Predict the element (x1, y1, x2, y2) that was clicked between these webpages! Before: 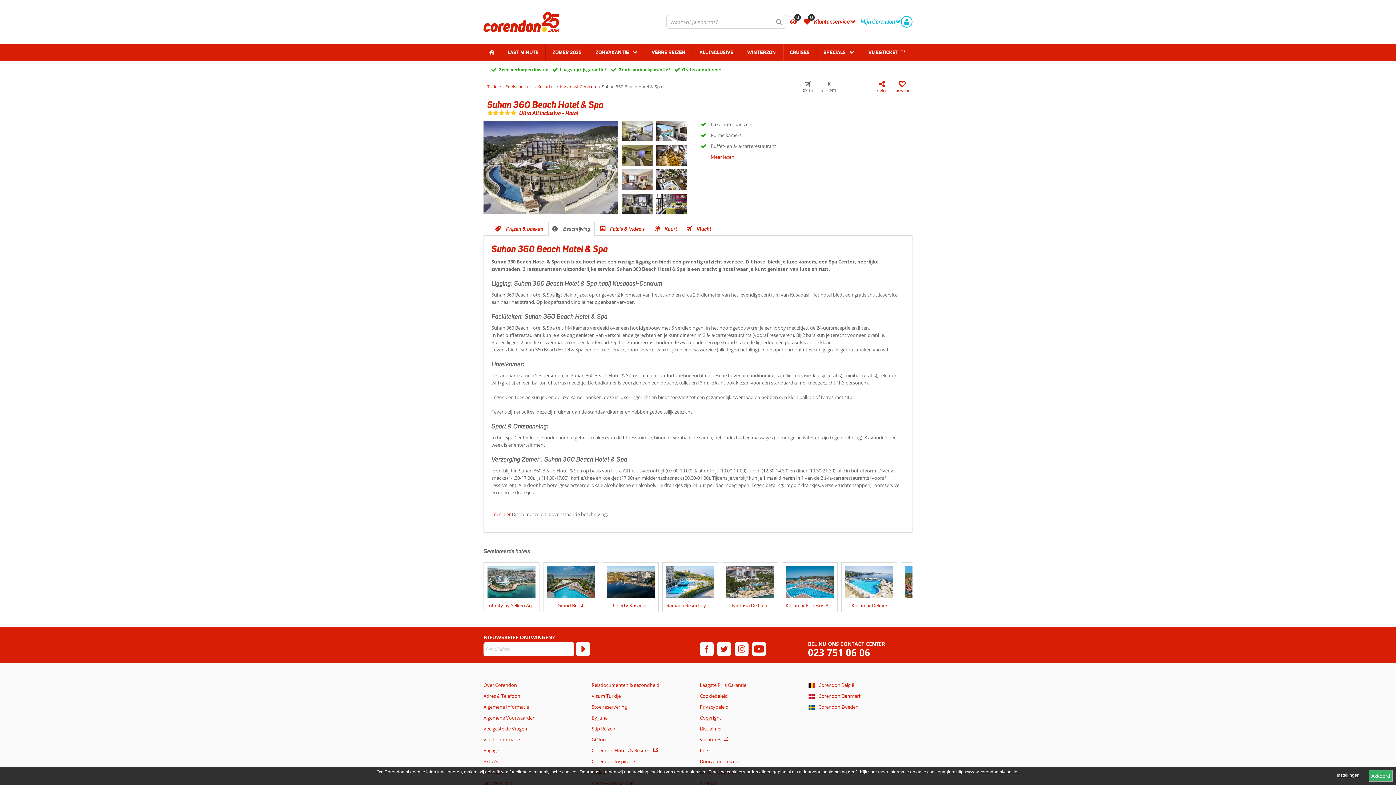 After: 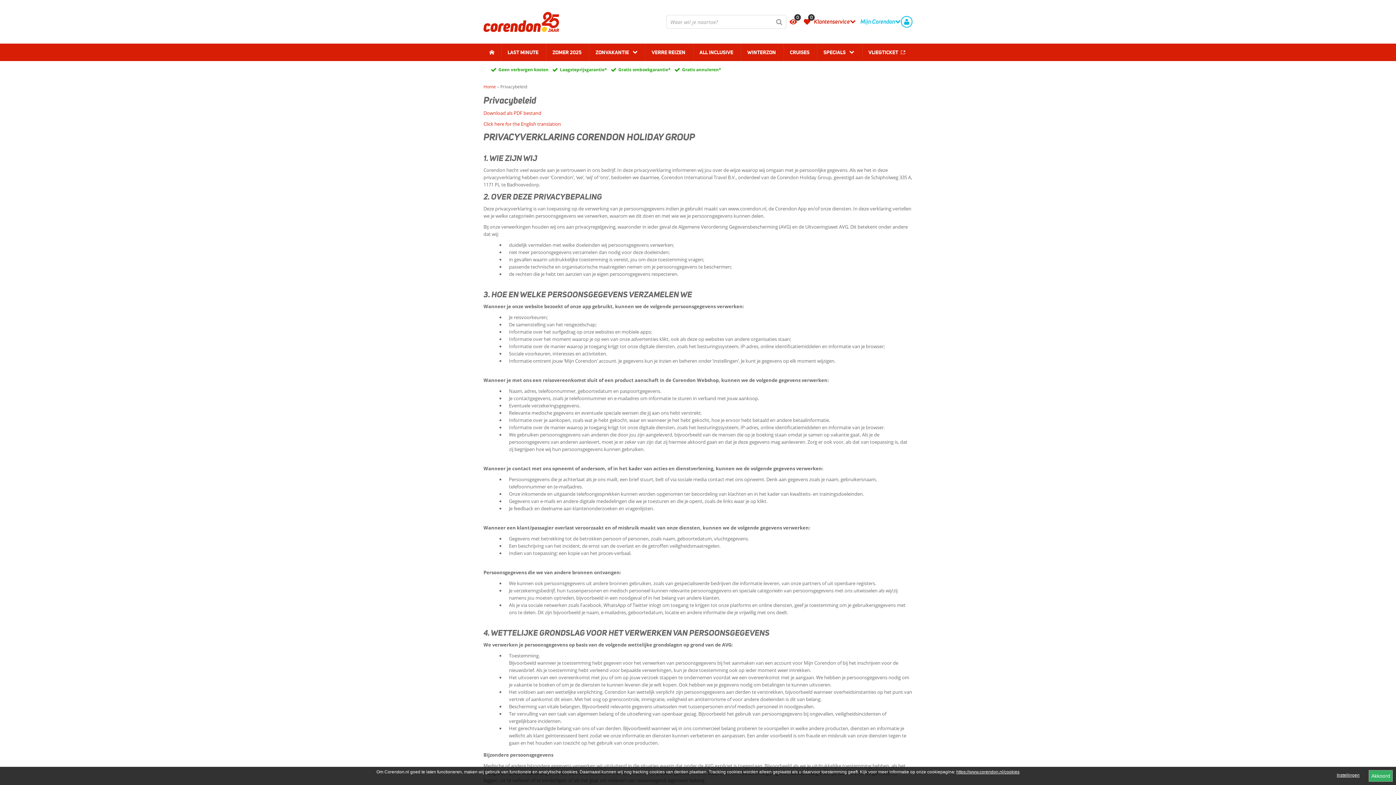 Action: label: Privacybeleid bbox: (700, 704, 728, 710)